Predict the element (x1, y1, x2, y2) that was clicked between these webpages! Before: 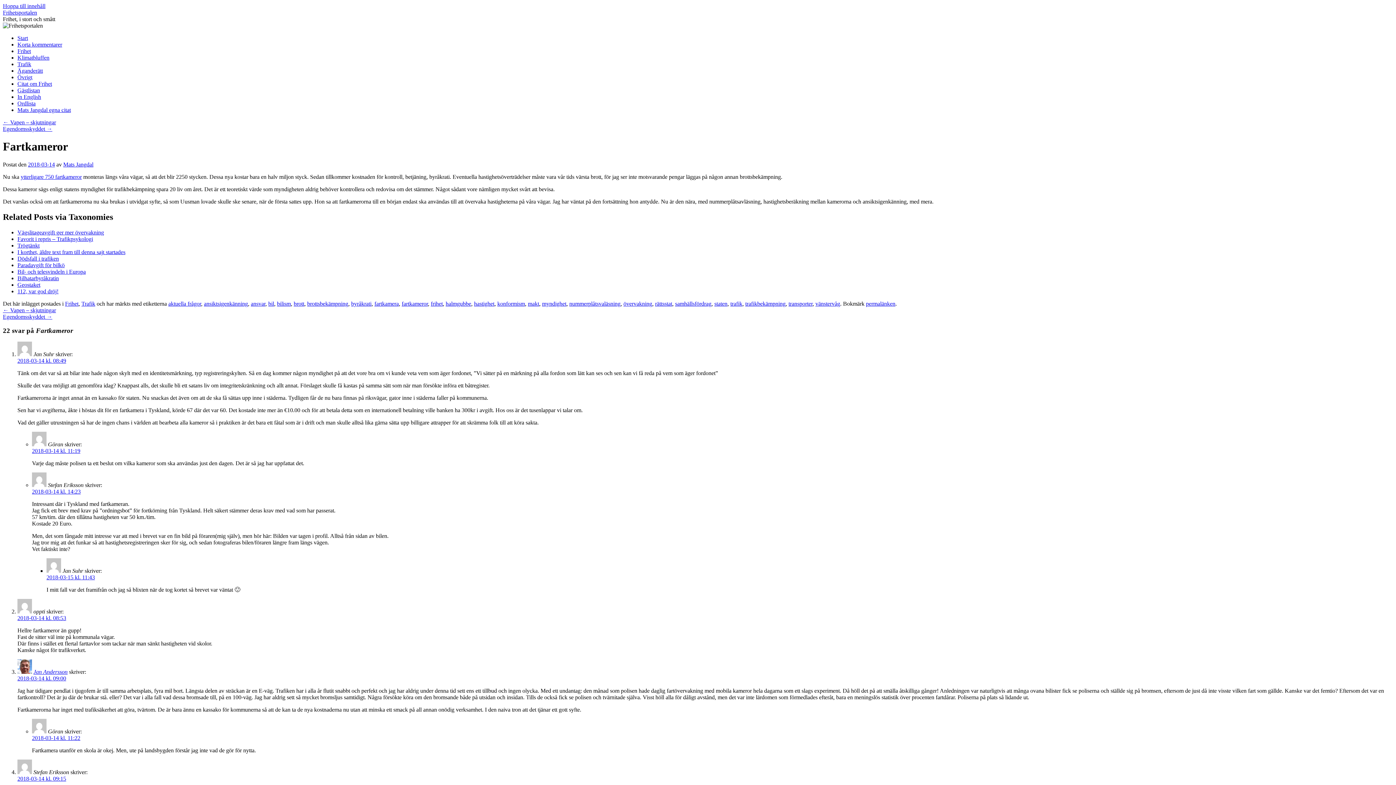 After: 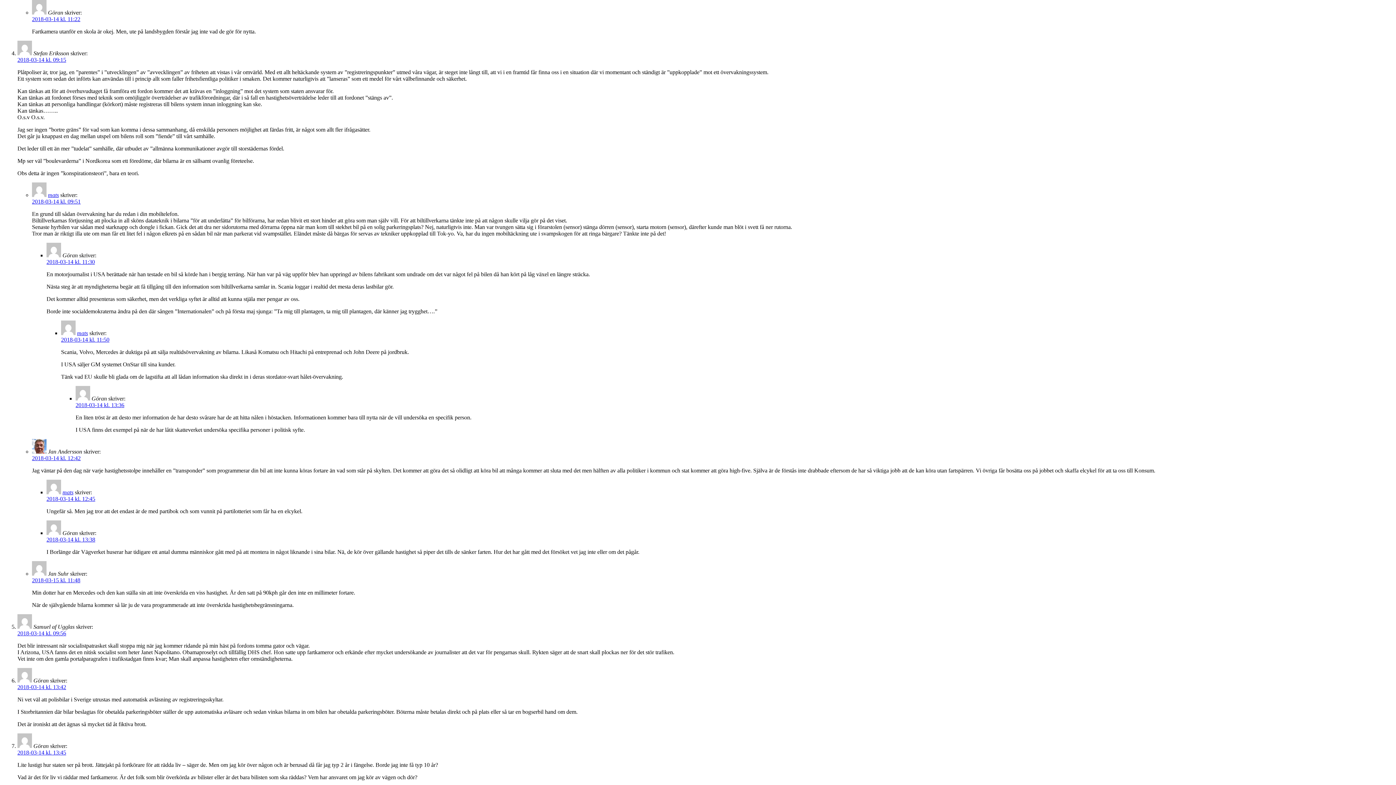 Action: bbox: (32, 735, 80, 741) label: 2018-03-14 kl. 11:22